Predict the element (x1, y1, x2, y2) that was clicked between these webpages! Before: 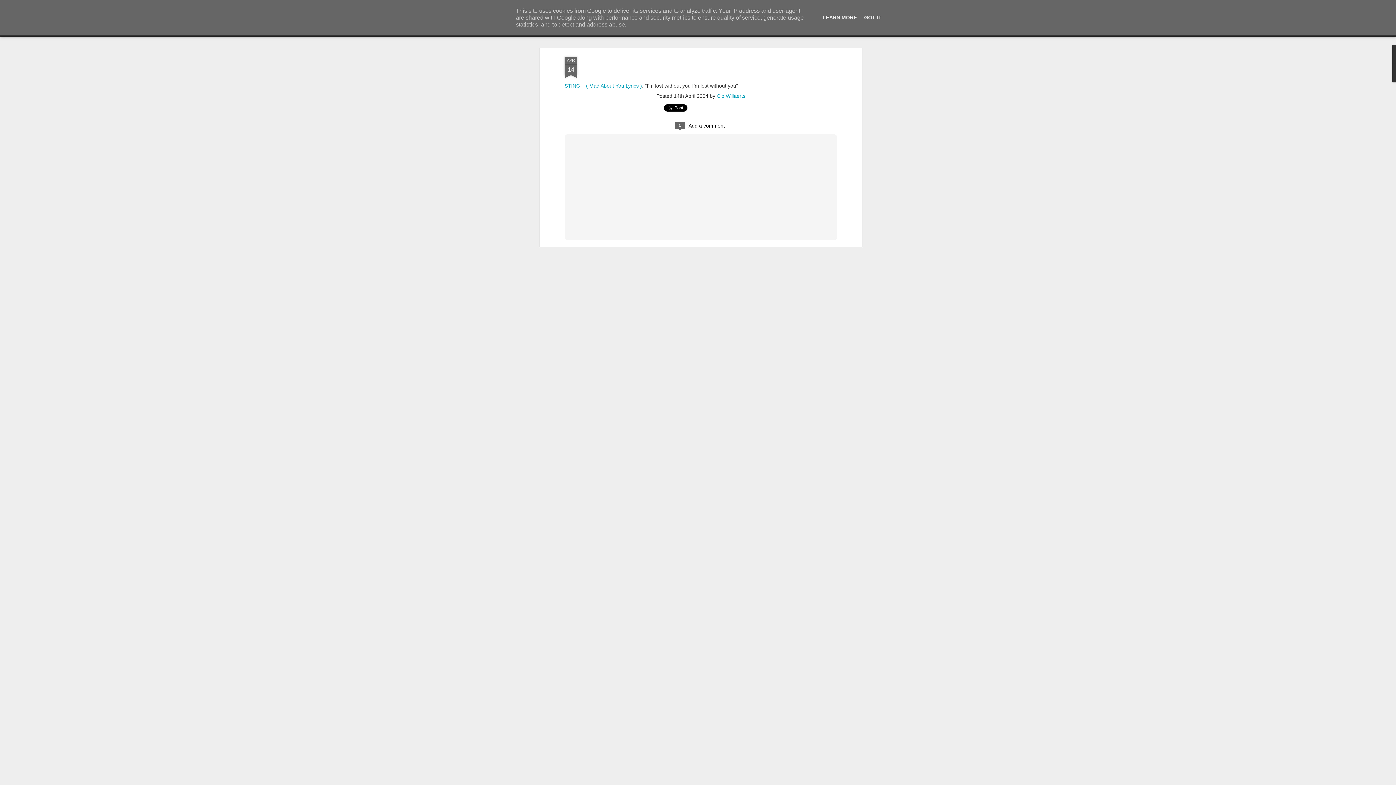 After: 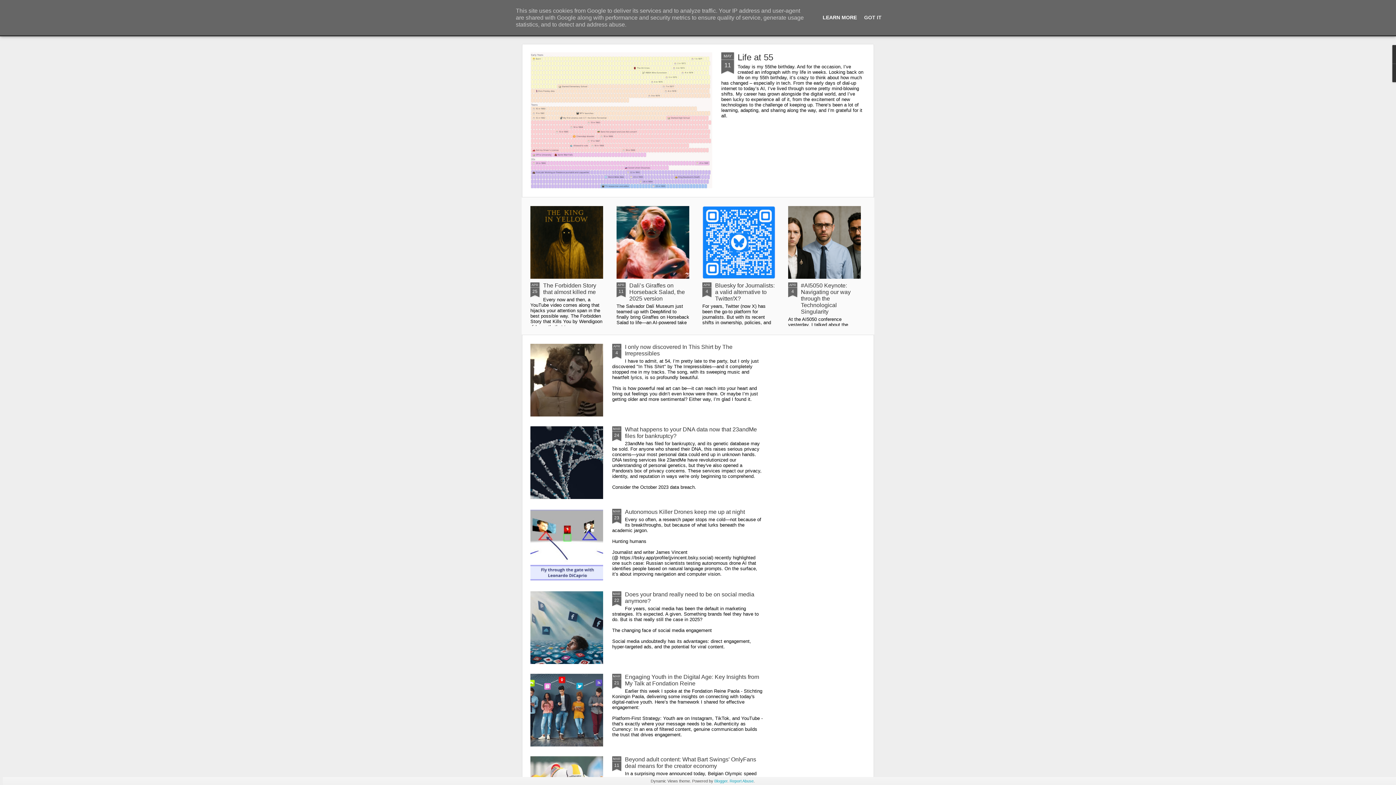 Action: label: LEARN MORE bbox: (820, 14, 859, 20)